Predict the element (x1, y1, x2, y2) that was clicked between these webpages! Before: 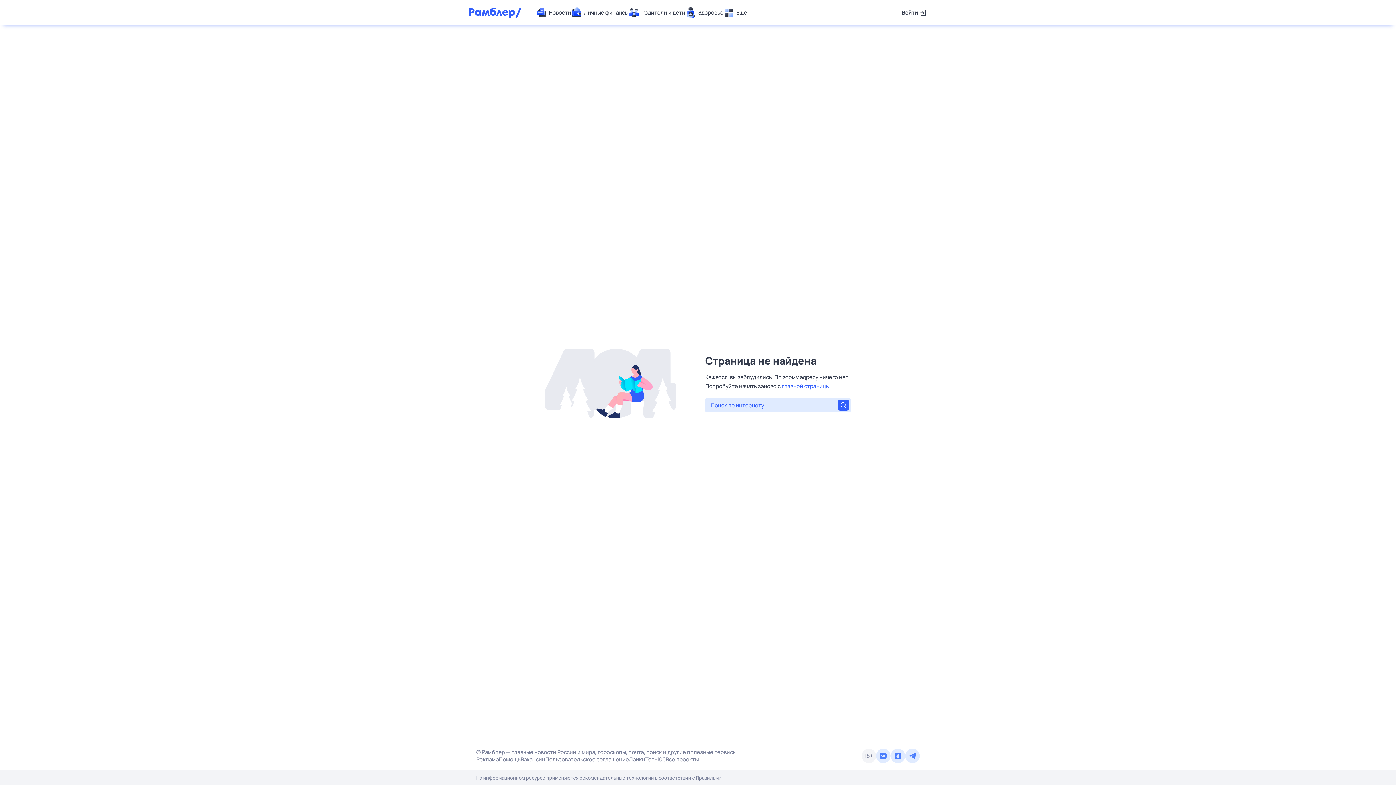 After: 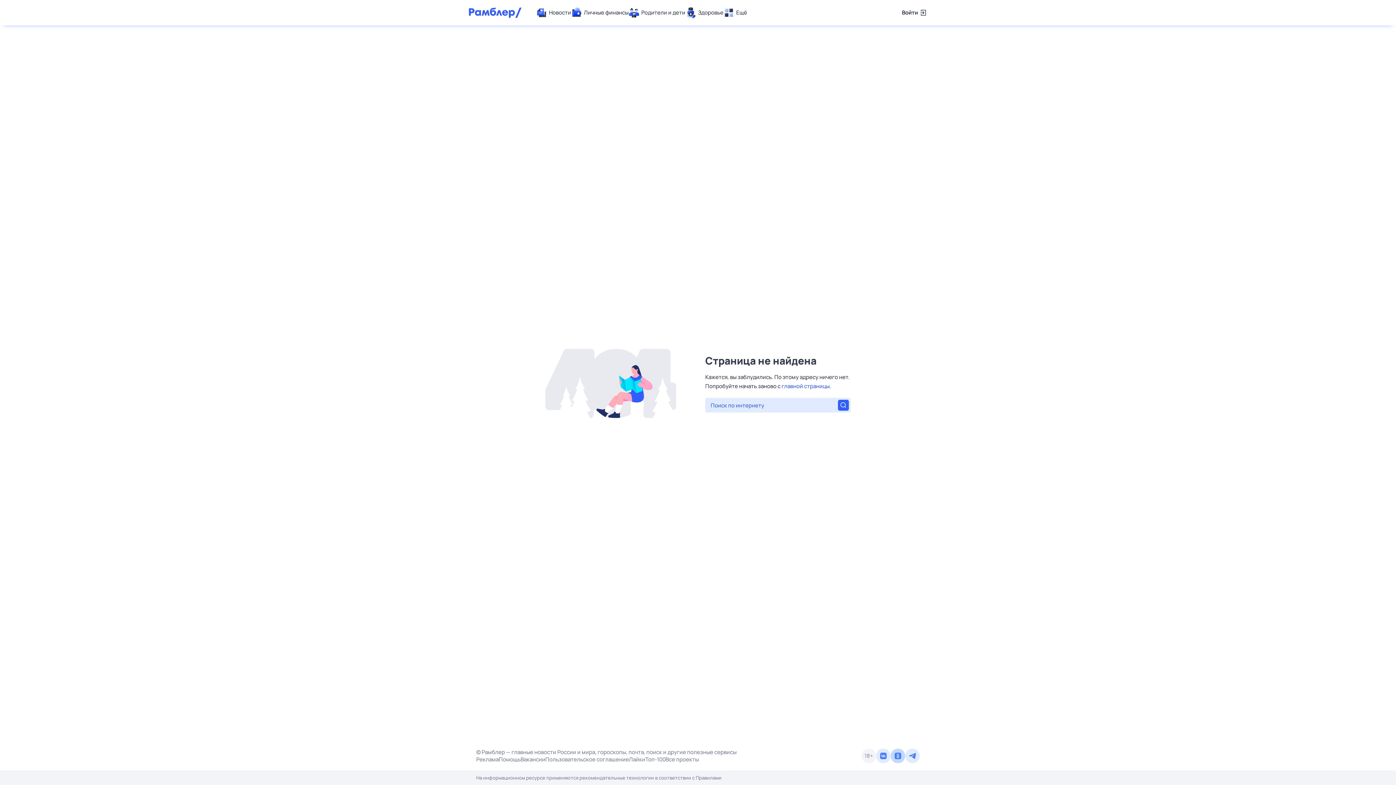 Action: bbox: (890, 749, 905, 763)